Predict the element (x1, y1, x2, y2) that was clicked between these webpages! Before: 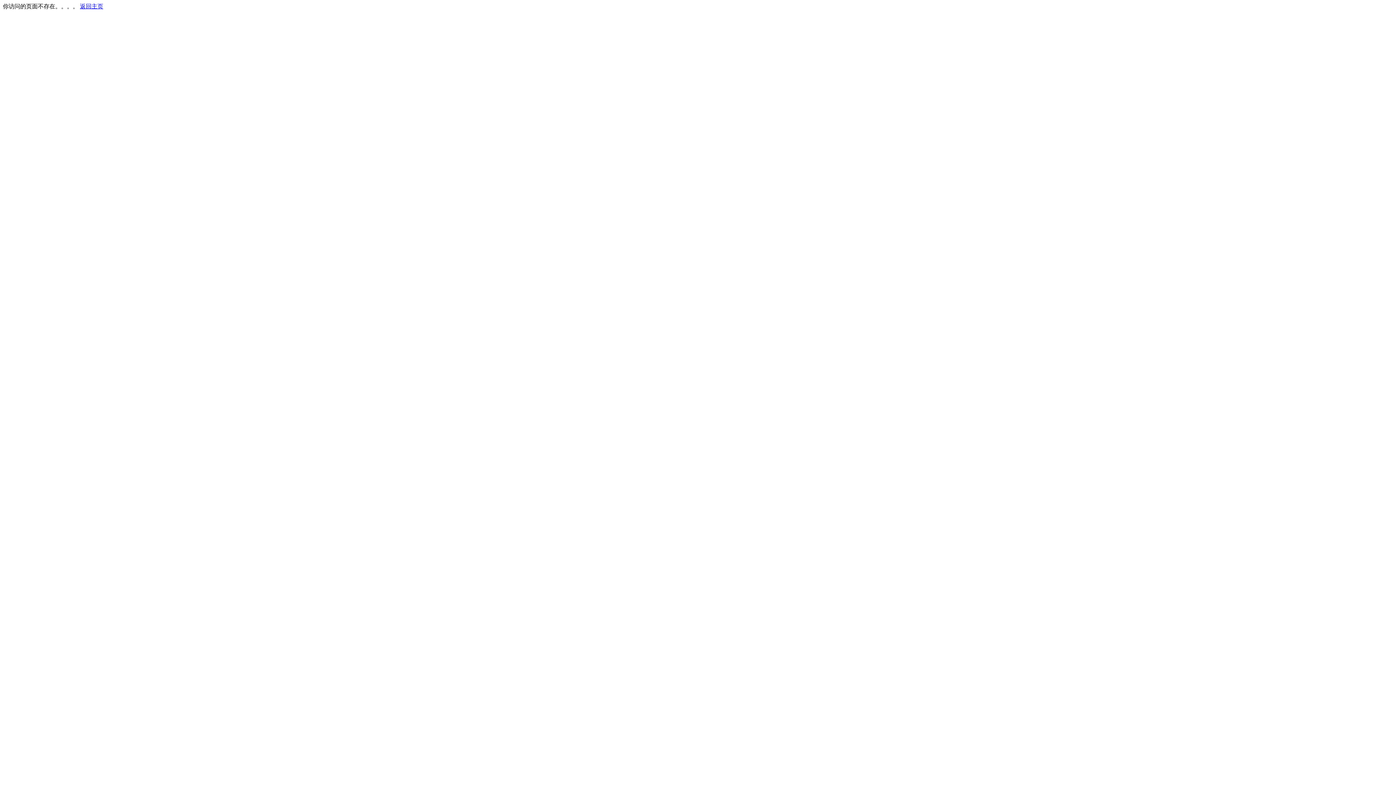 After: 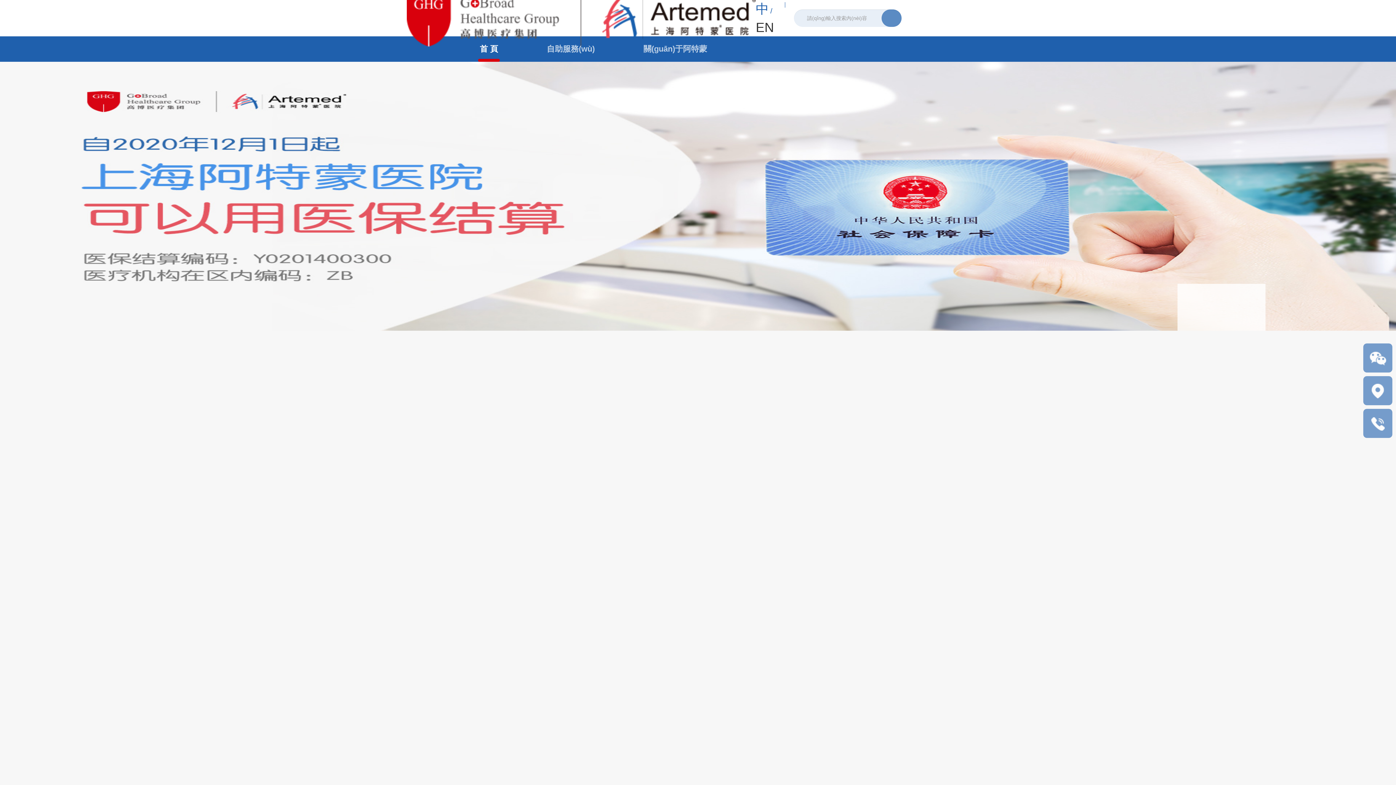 Action: label: 返回主页 bbox: (80, 3, 103, 9)